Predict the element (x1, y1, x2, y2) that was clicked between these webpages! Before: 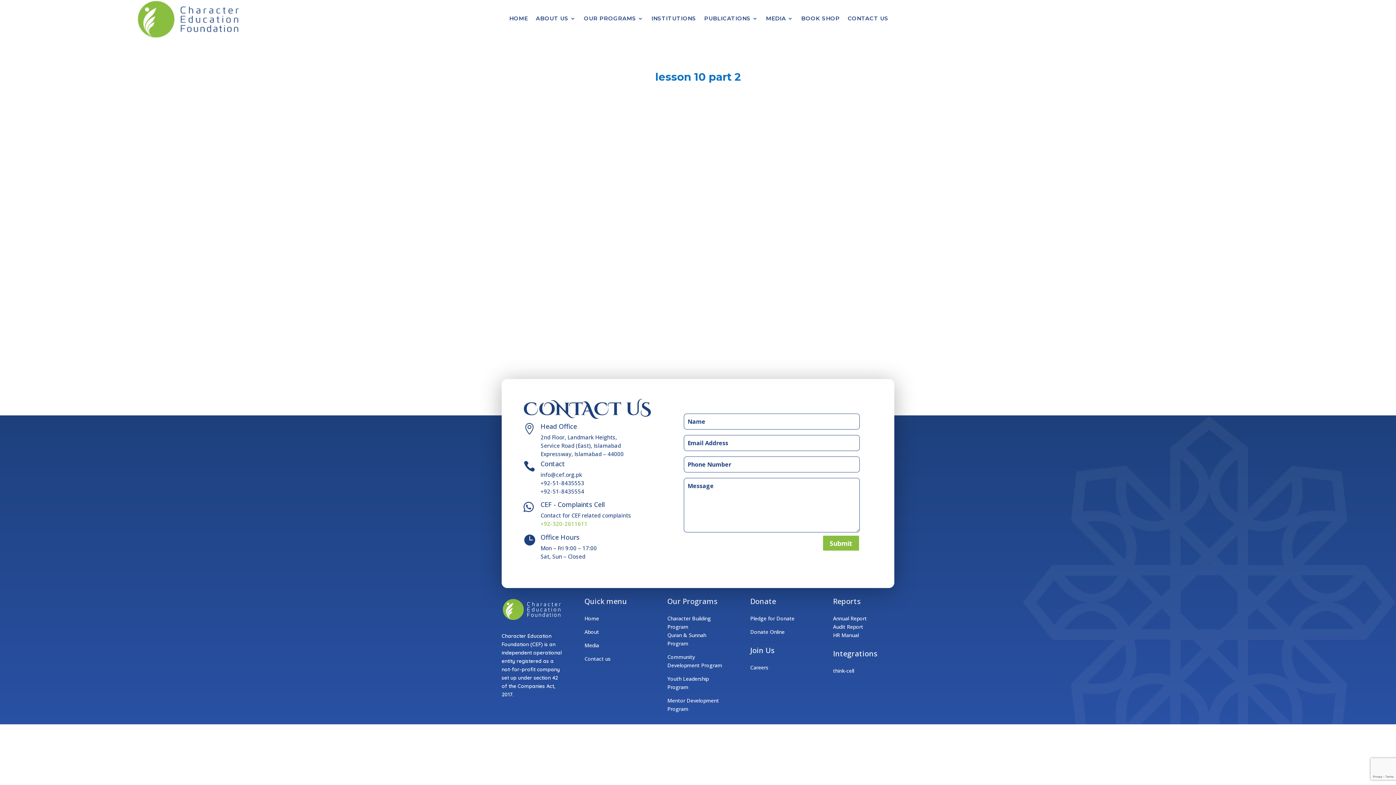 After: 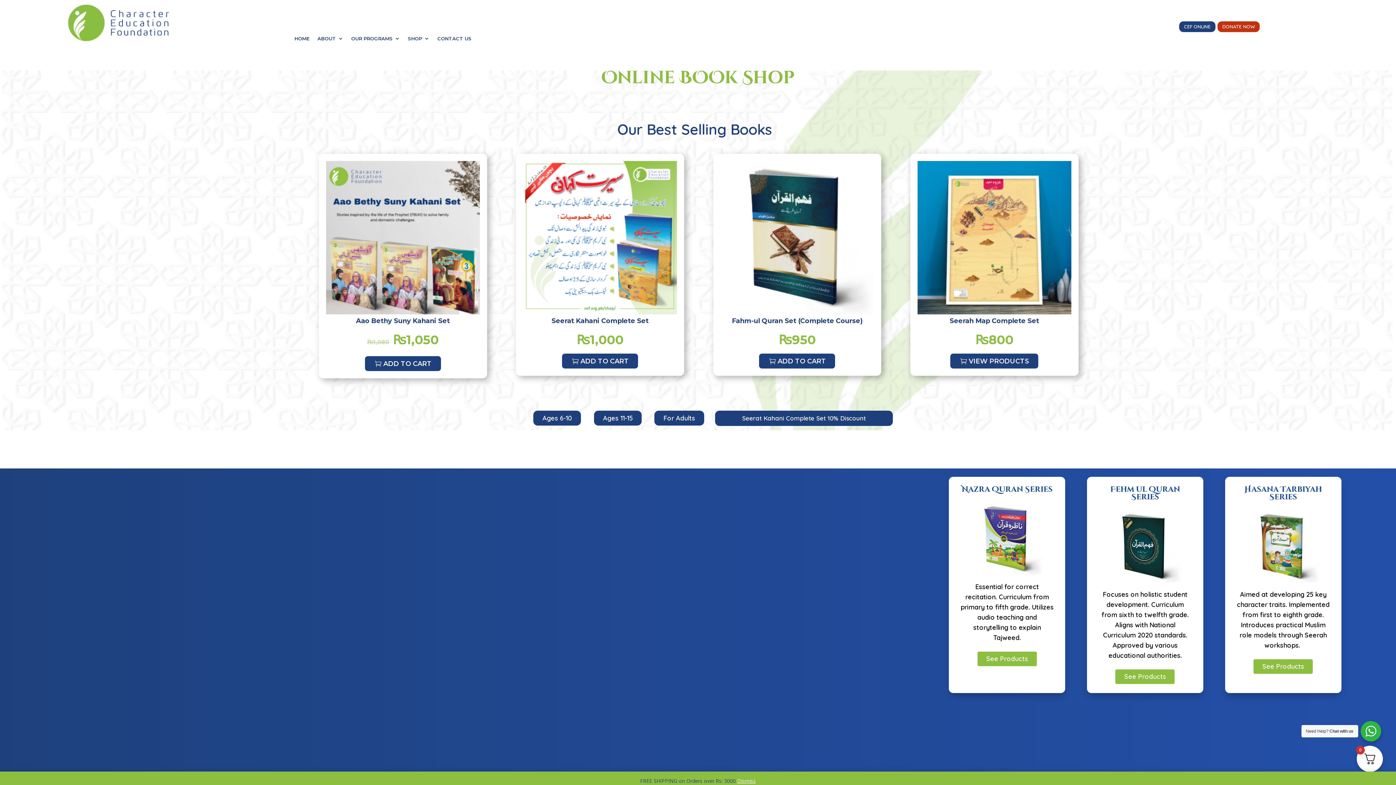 Action: label: BOOK SHOP bbox: (801, 16, 839, 24)